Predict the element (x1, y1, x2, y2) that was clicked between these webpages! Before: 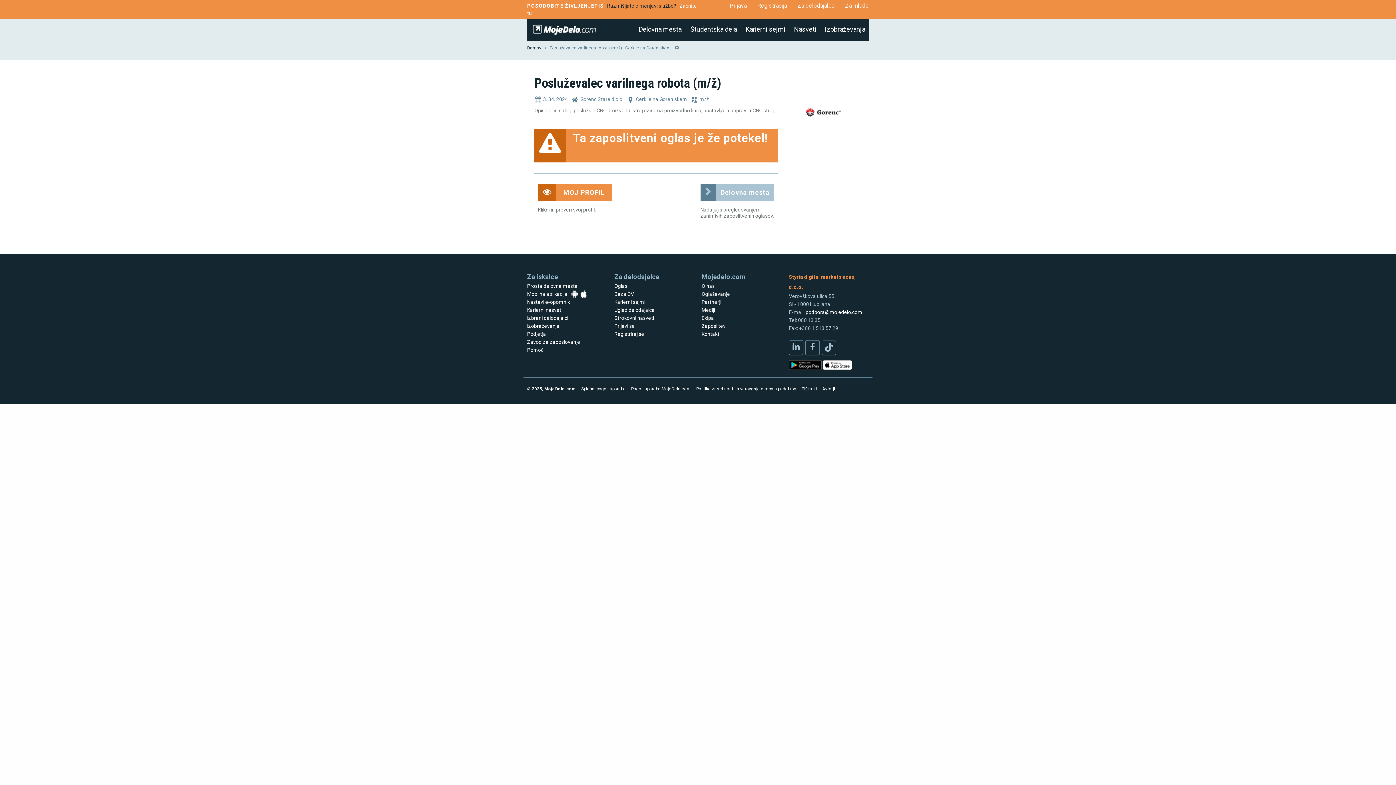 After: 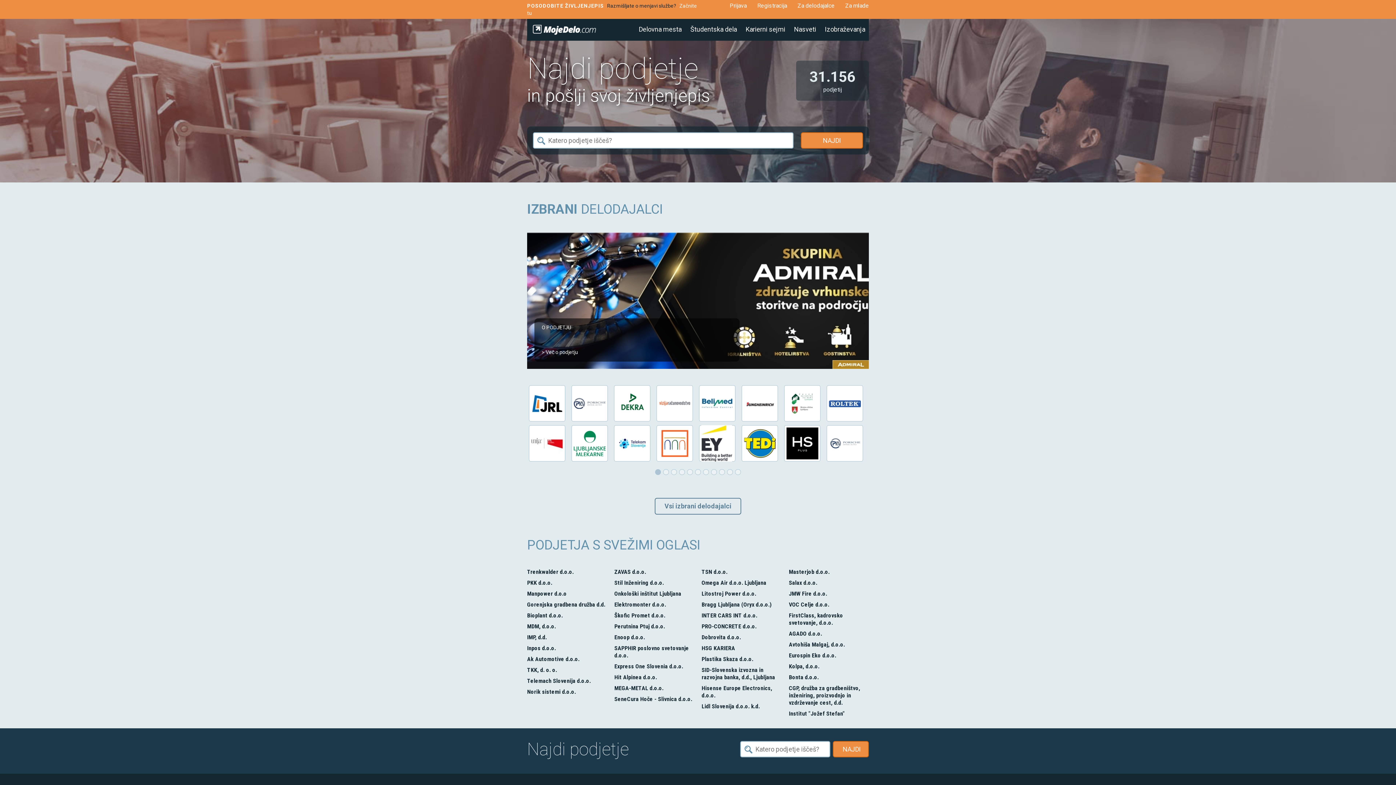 Action: bbox: (527, 331, 546, 337) label: Podjetja